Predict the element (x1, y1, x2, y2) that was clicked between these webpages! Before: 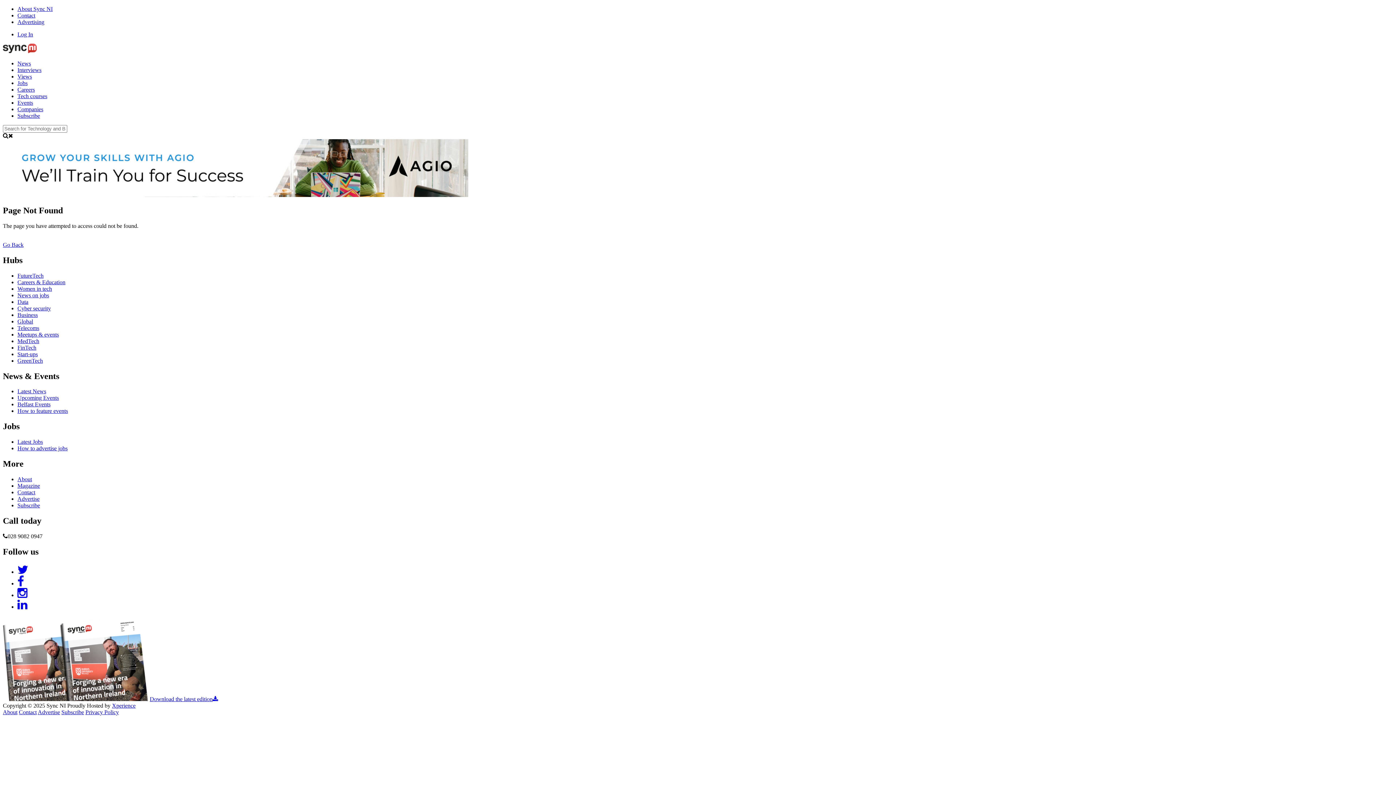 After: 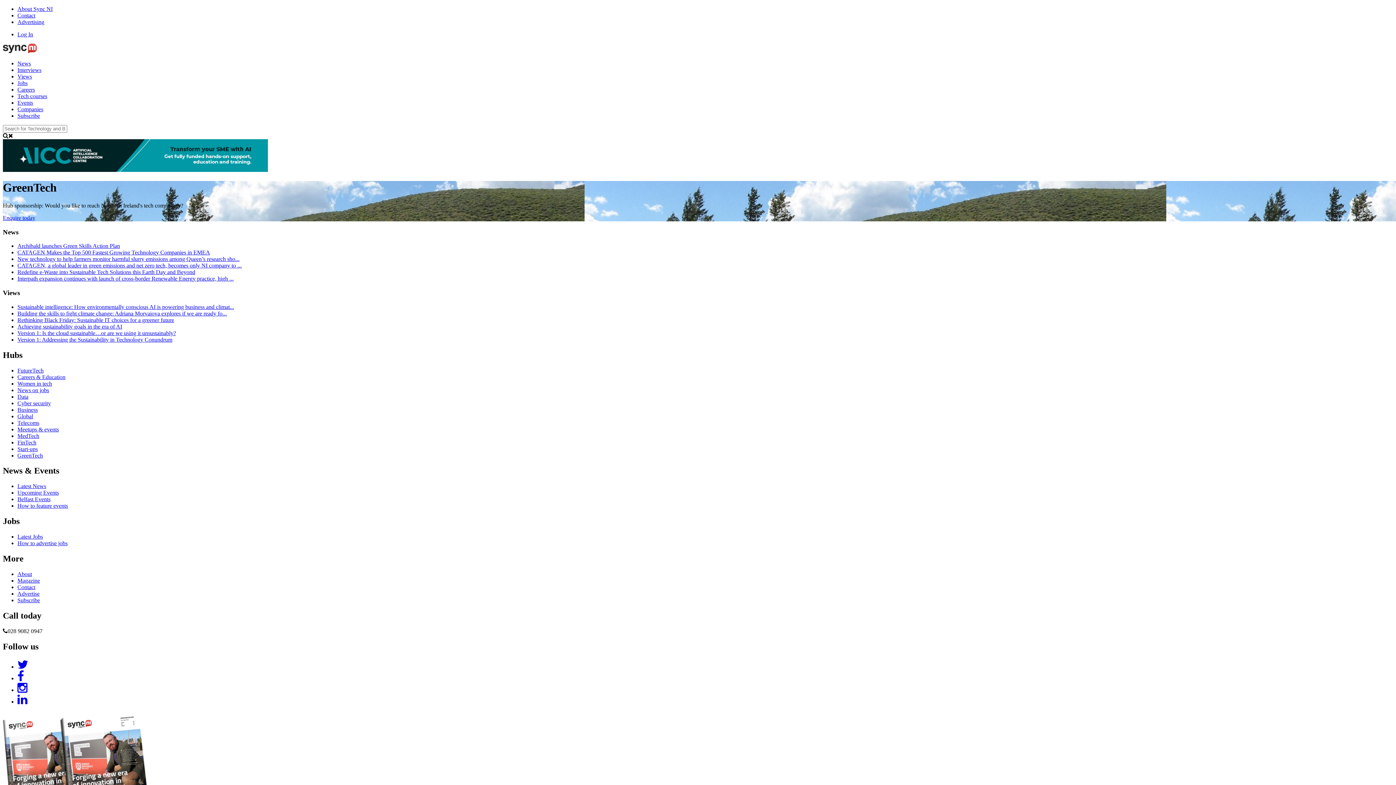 Action: label: GreenTech bbox: (17, 357, 42, 363)